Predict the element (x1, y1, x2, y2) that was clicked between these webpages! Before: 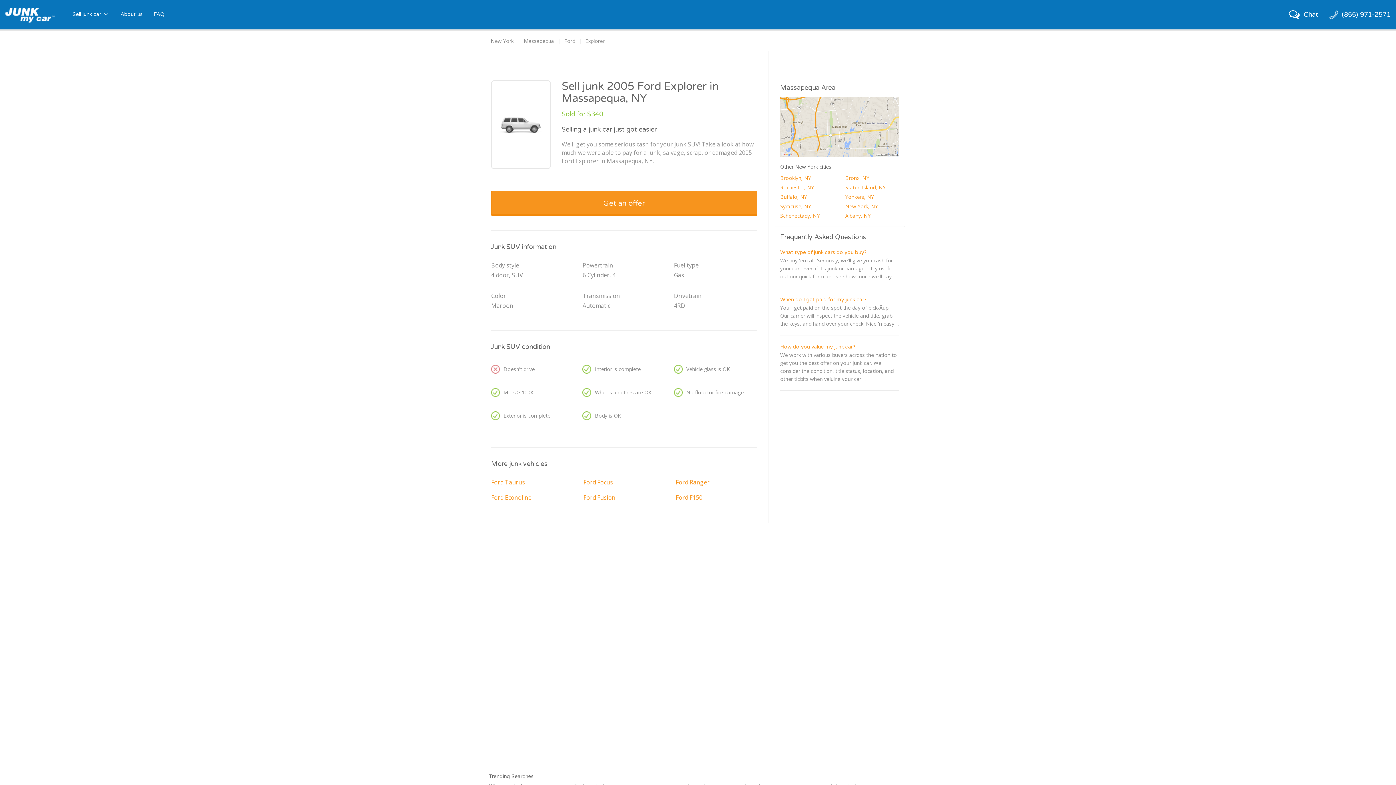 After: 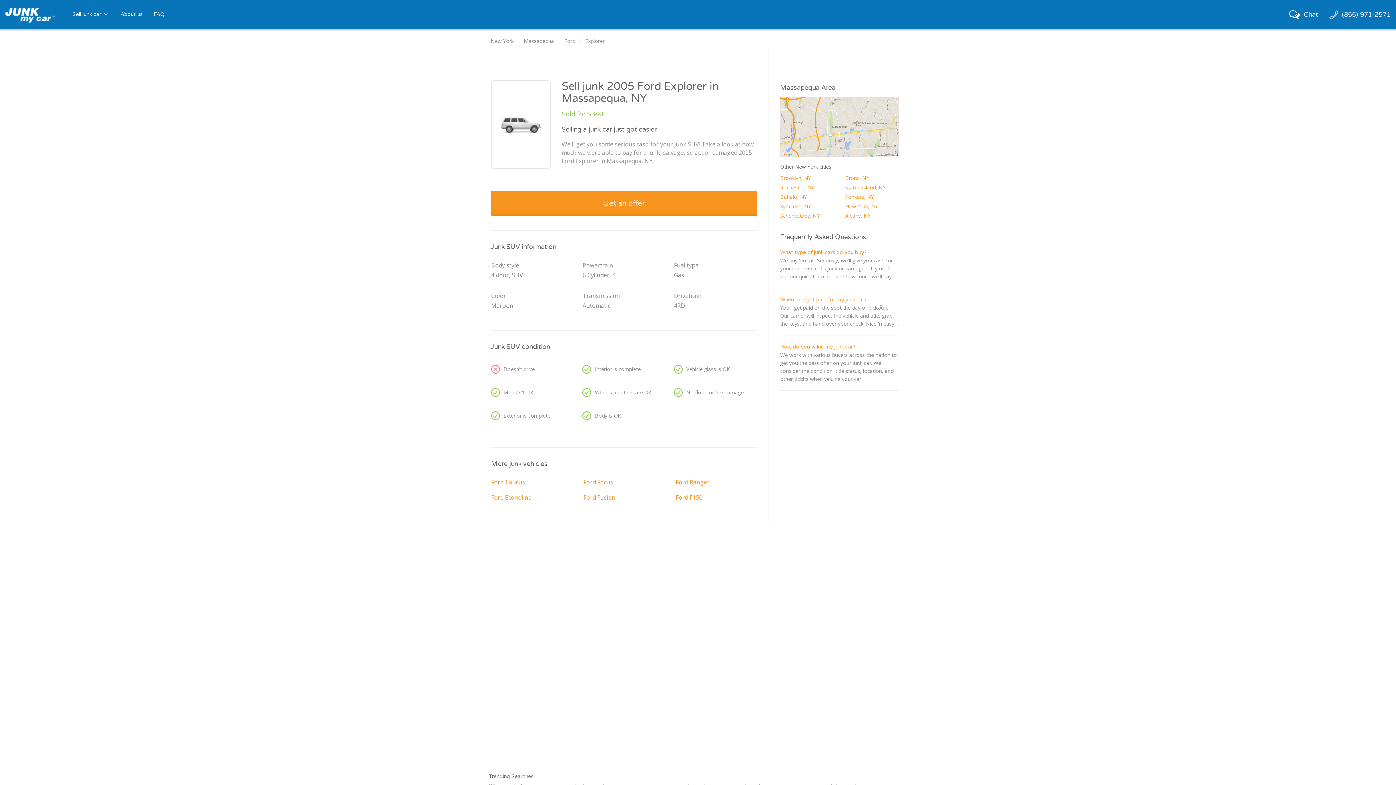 Action: label:  Chat bbox: (1281, 0, 1324, 29)